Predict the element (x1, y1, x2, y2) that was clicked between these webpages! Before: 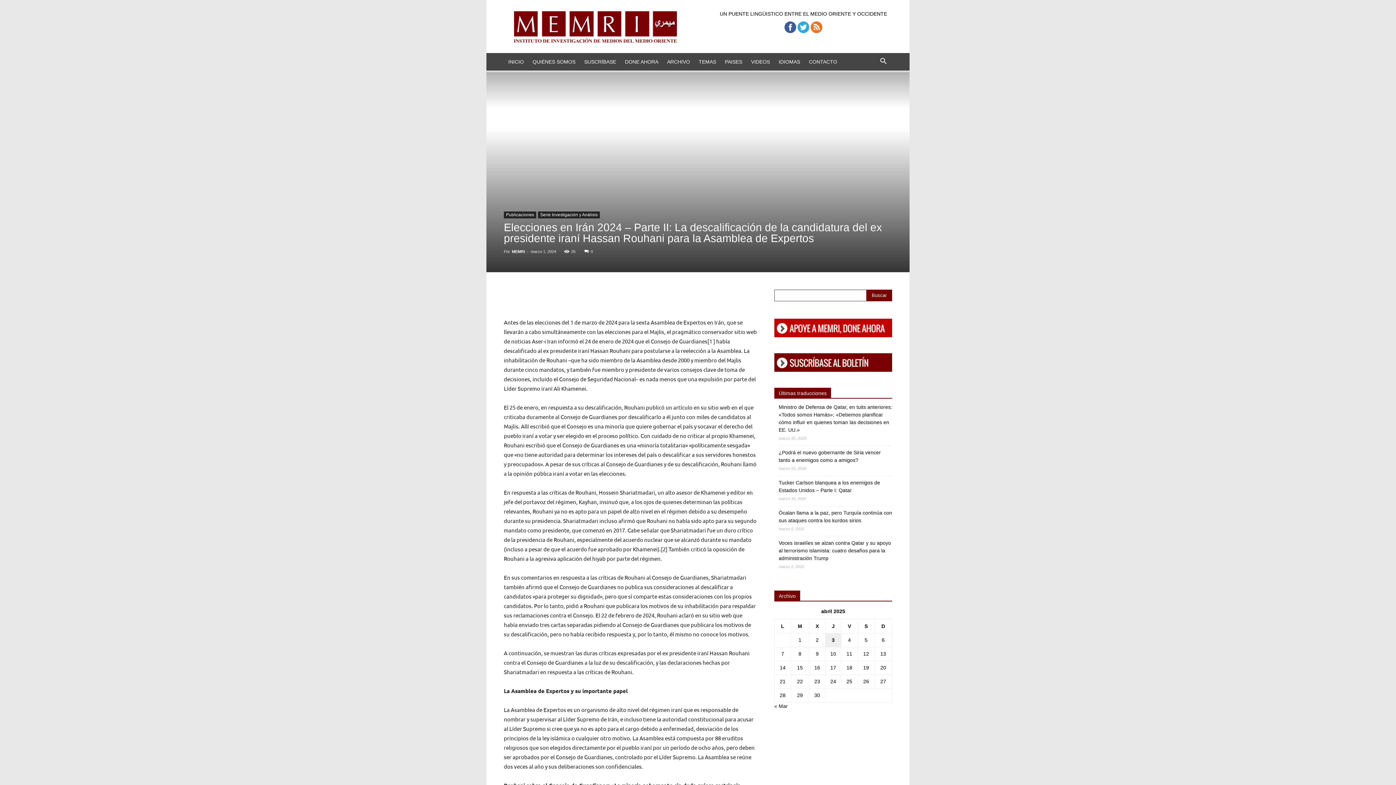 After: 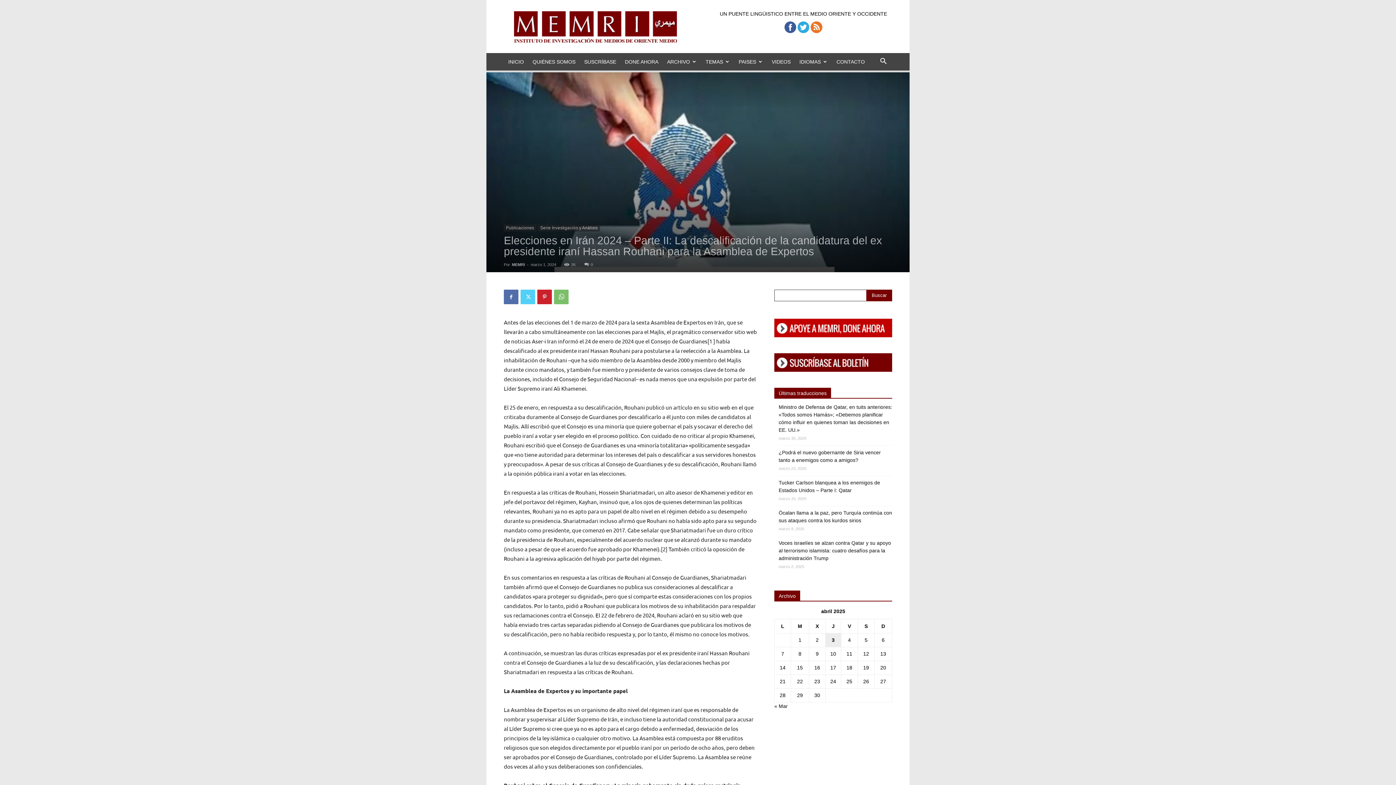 Action: bbox: (520, 289, 535, 304)